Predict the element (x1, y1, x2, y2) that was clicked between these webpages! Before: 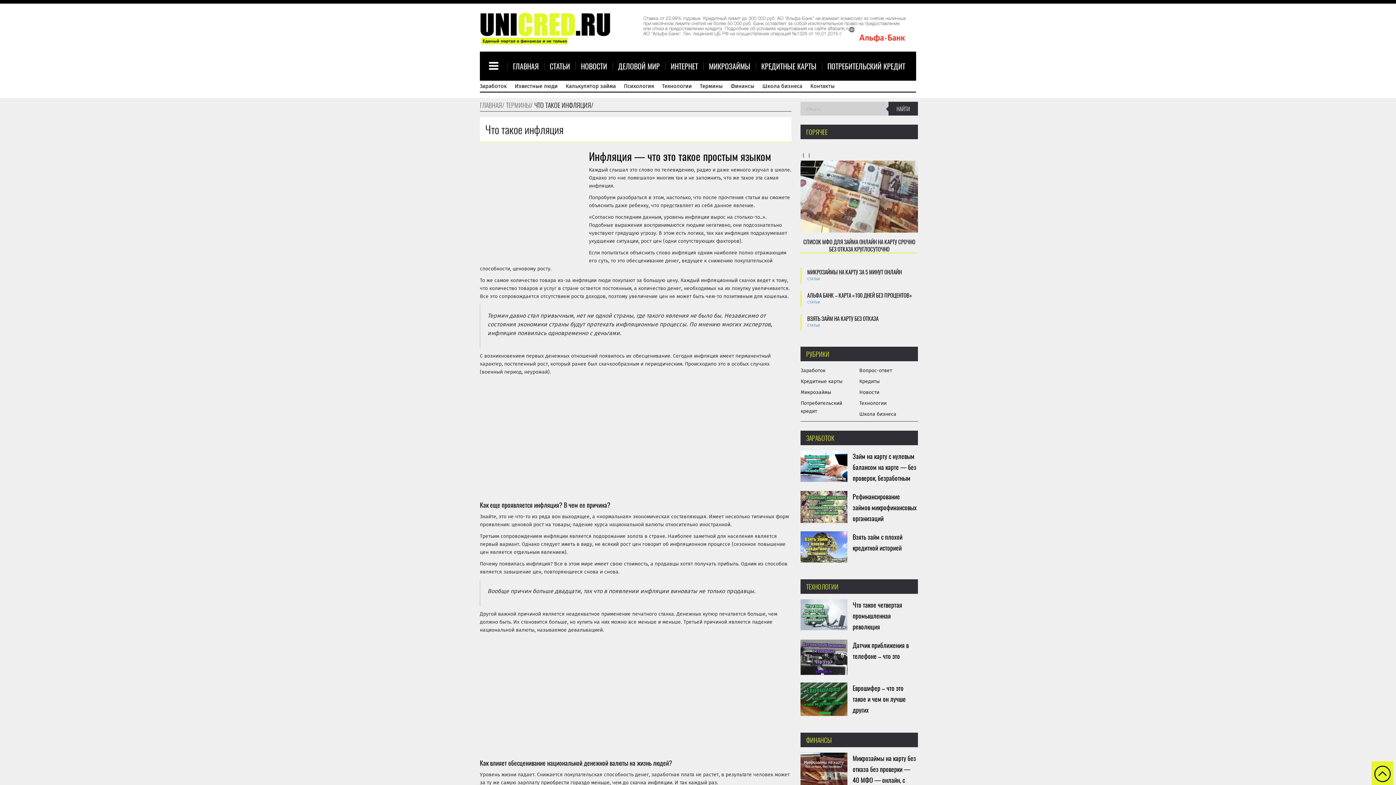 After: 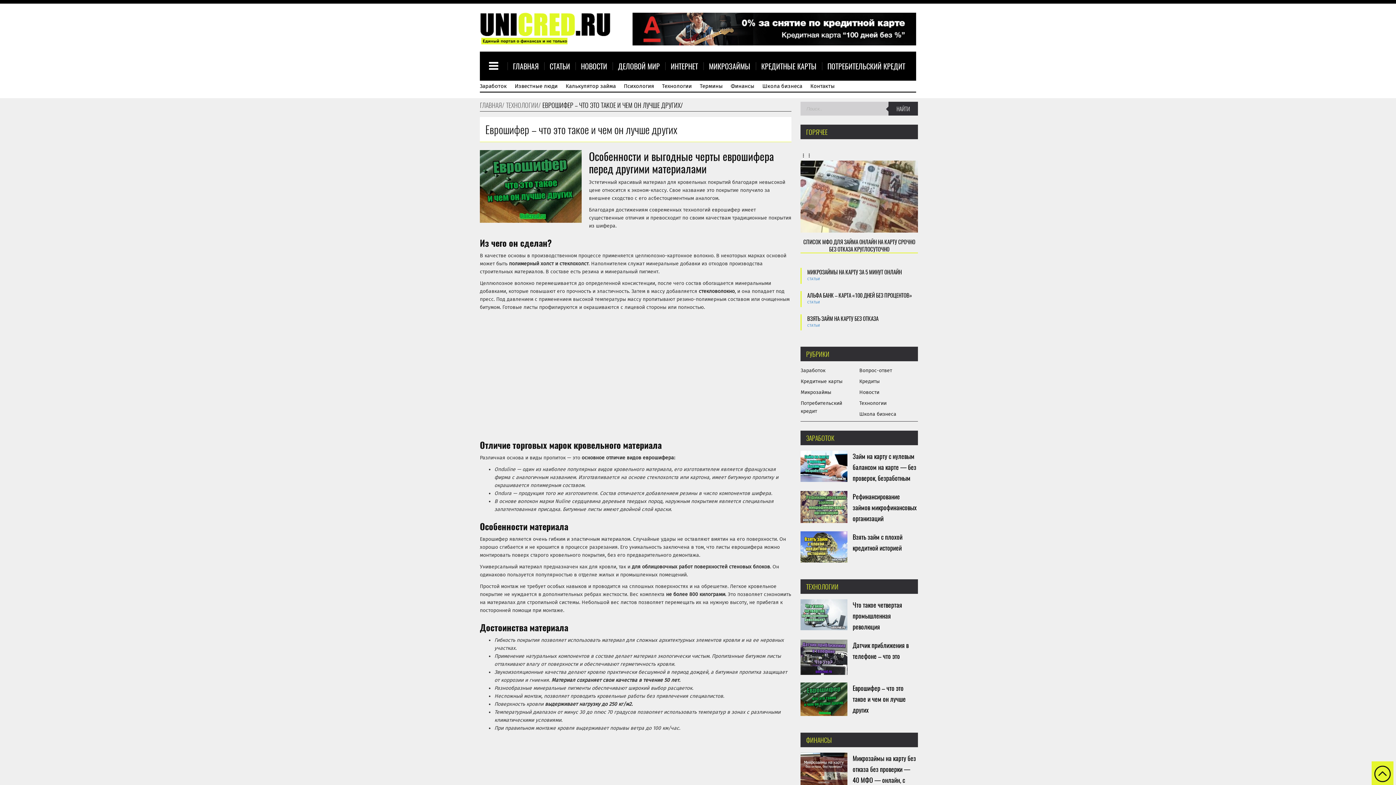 Action: bbox: (800, 682, 918, 715) label: Еврошифер – что это такое и чем он лучше других